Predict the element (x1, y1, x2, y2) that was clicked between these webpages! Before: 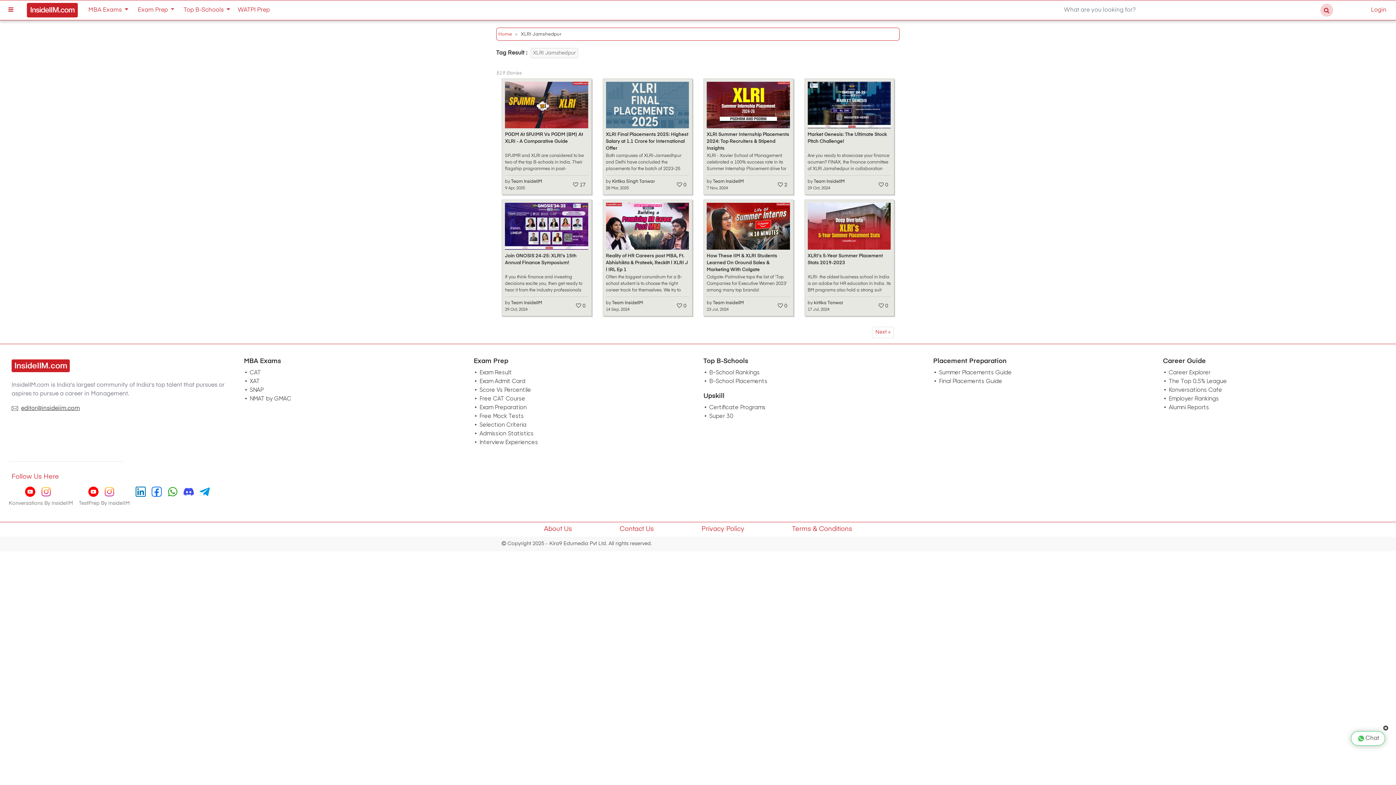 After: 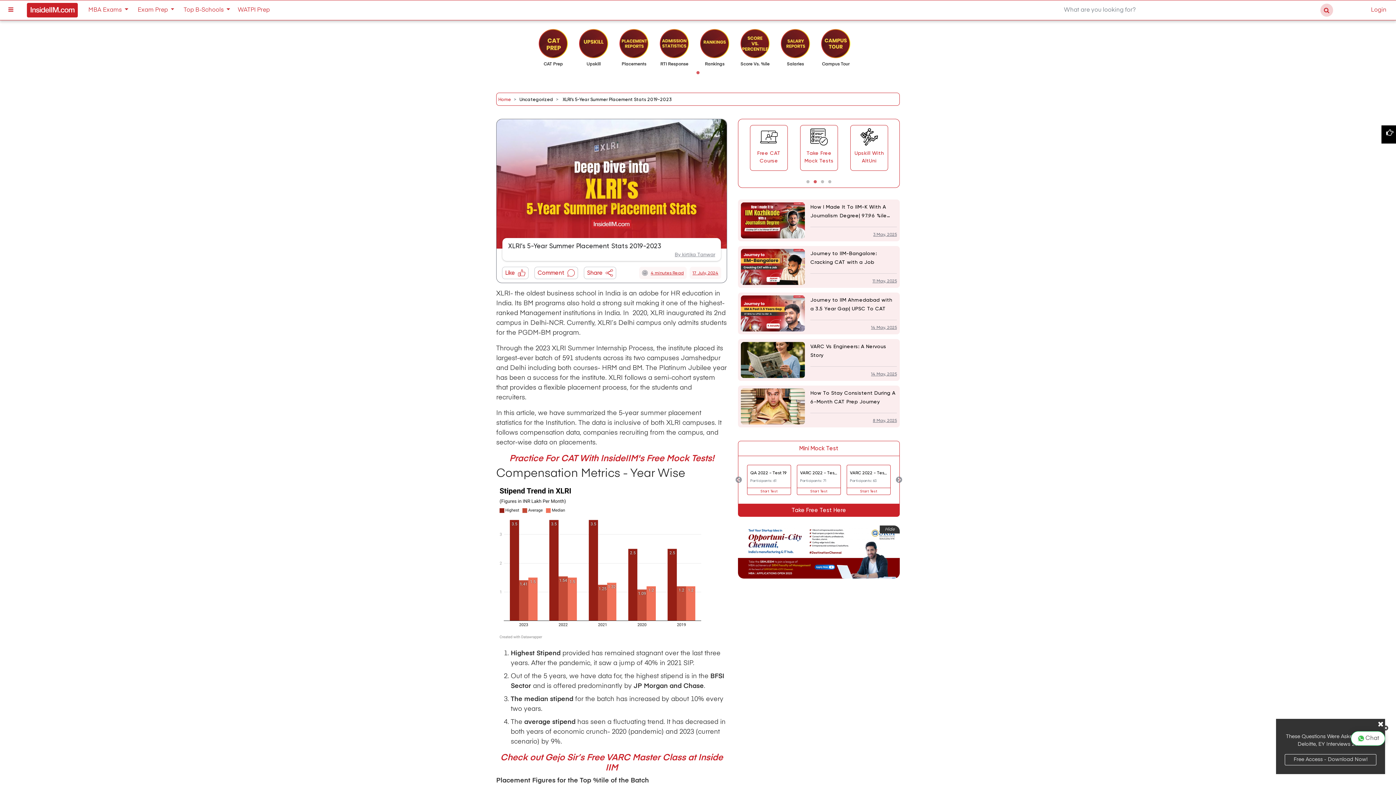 Action: bbox: (807, 252, 891, 272) label: XLRI’s 5-Year Summer Placement Stats 2019-2023